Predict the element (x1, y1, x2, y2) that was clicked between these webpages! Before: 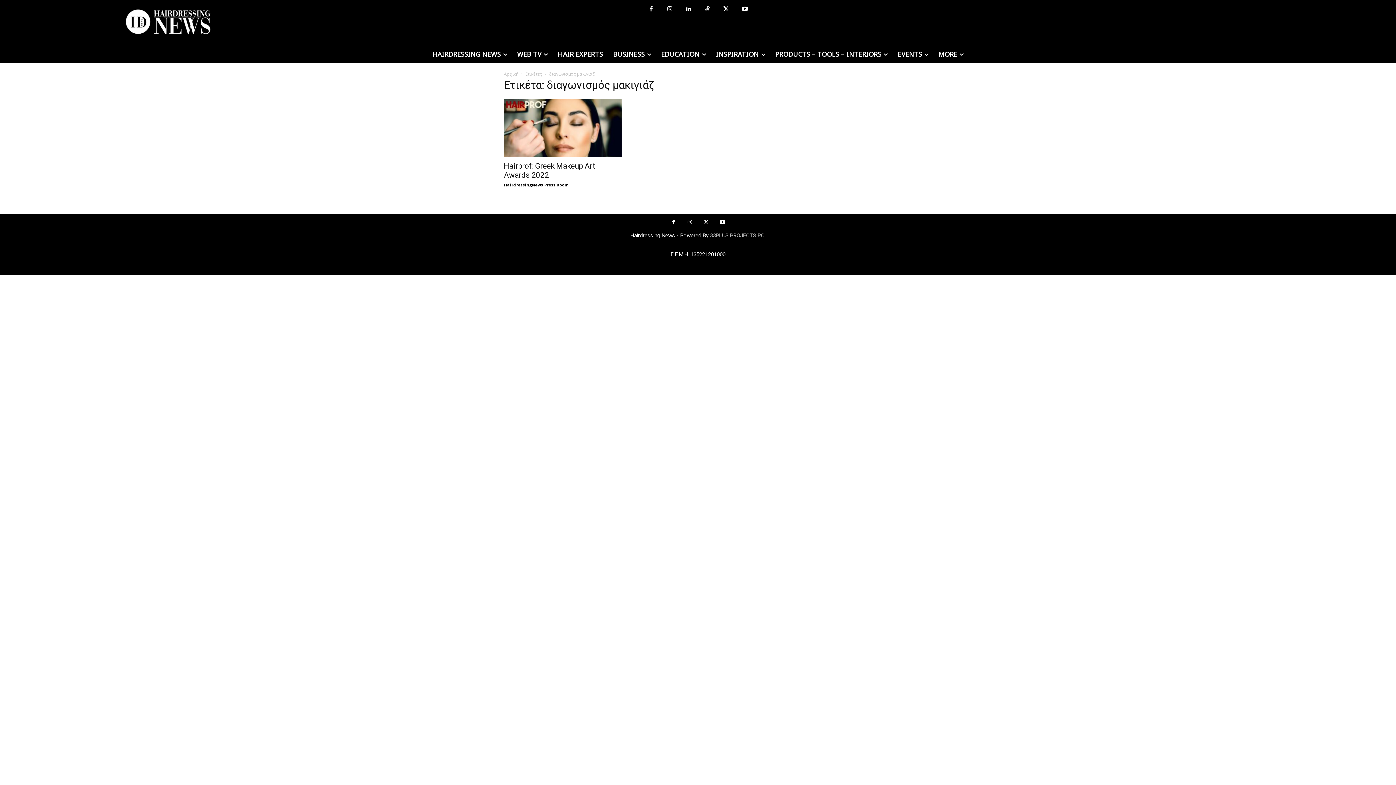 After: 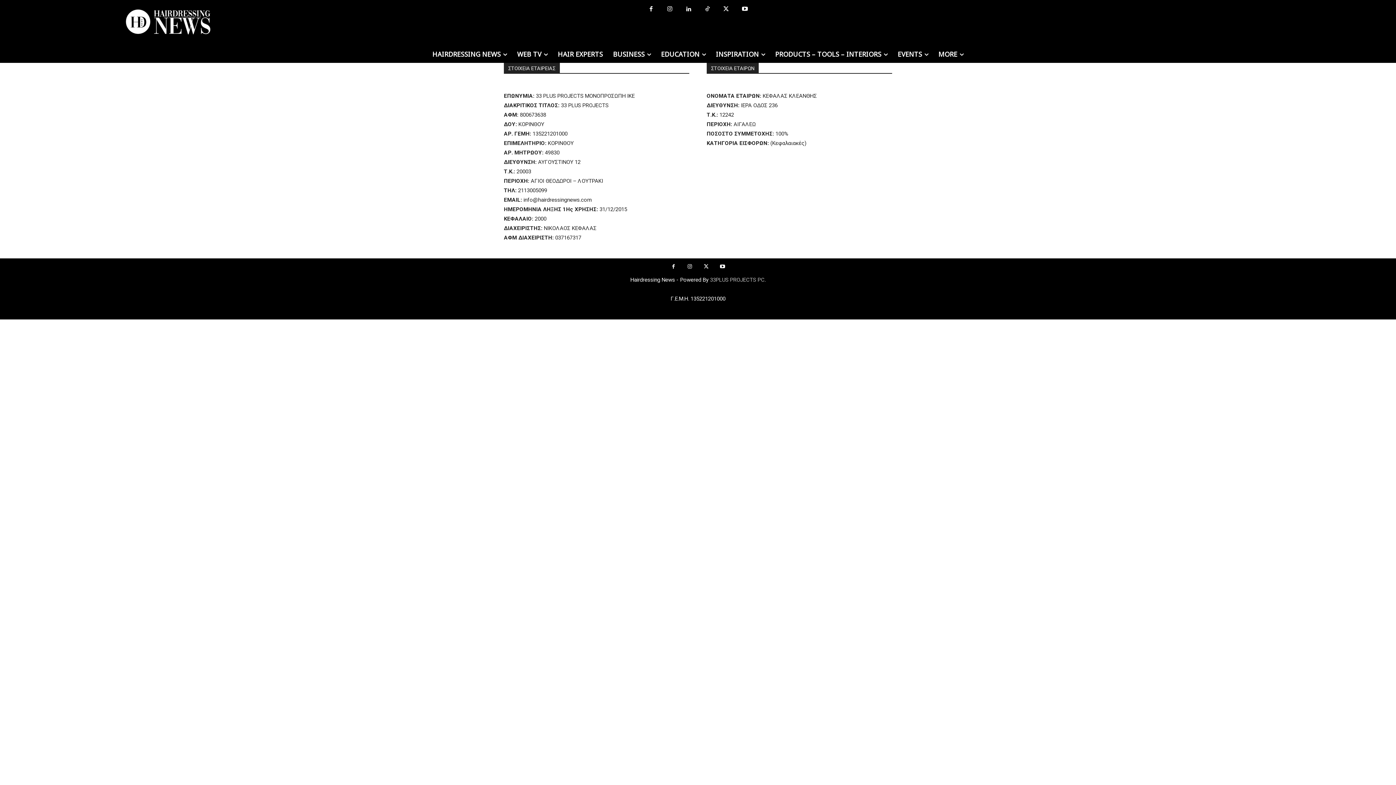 Action: bbox: (710, 232, 764, 238) label: 33PLUS PROJECTS PC